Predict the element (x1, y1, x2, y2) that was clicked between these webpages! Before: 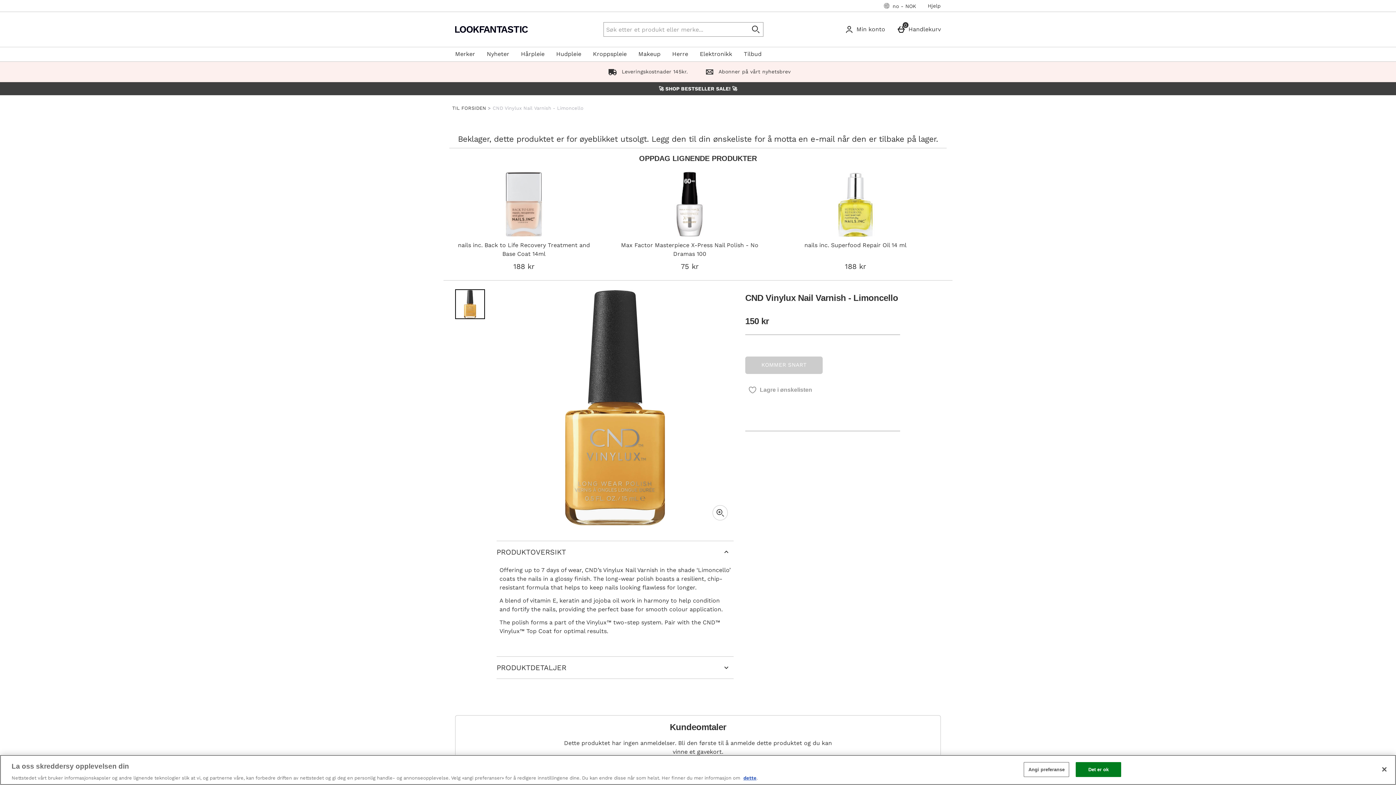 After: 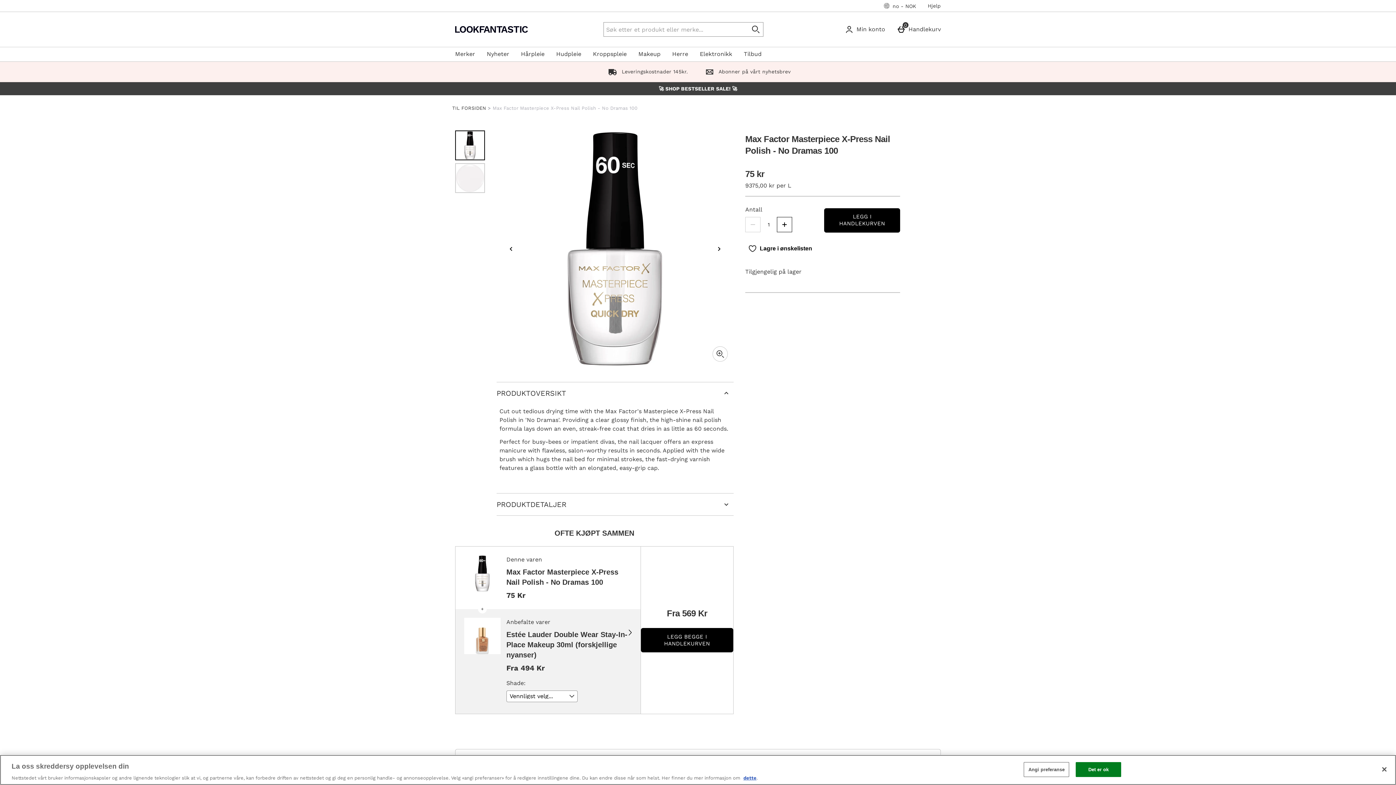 Action: bbox: (615, 171, 764, 271) label: Max Factor Masterpiece X-Press Nail Polish - No Dramas 100

75 kr